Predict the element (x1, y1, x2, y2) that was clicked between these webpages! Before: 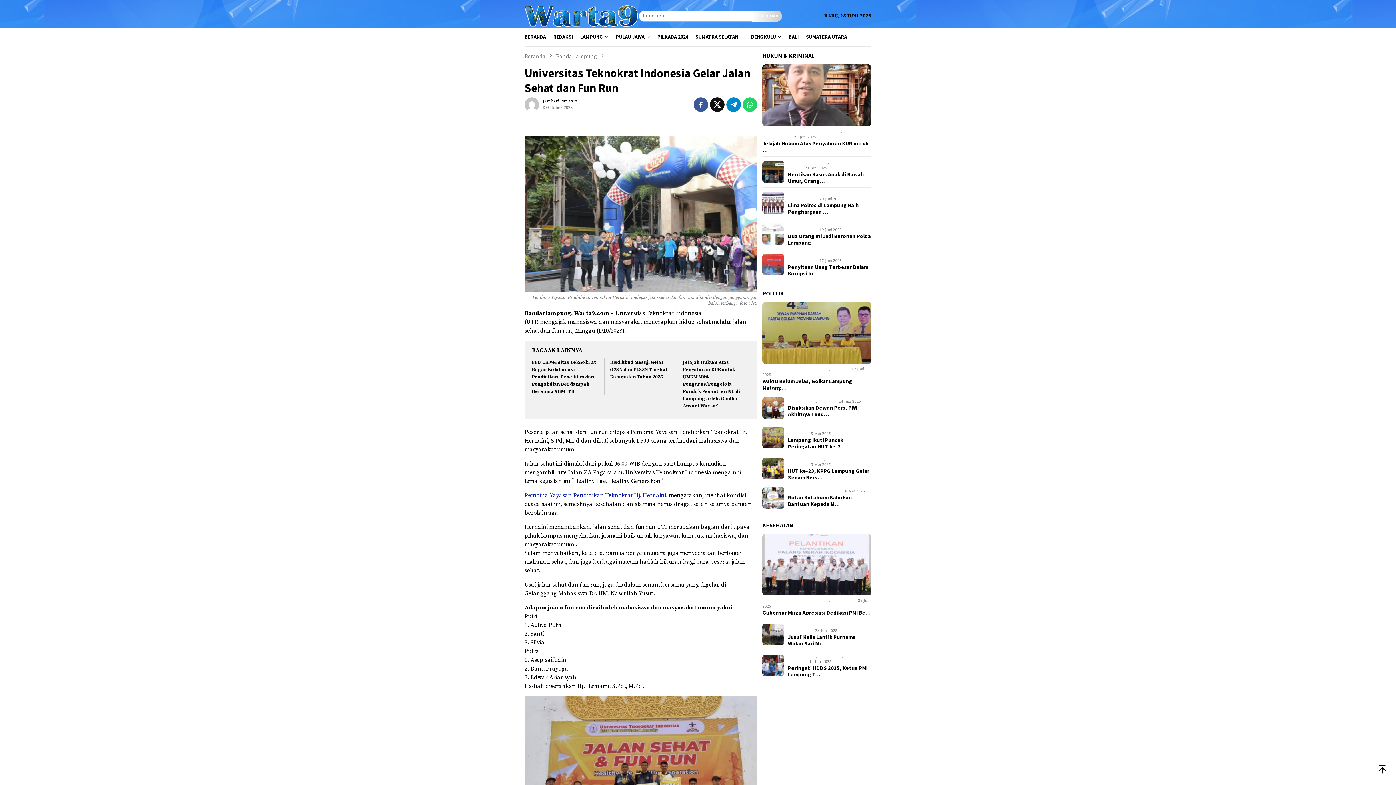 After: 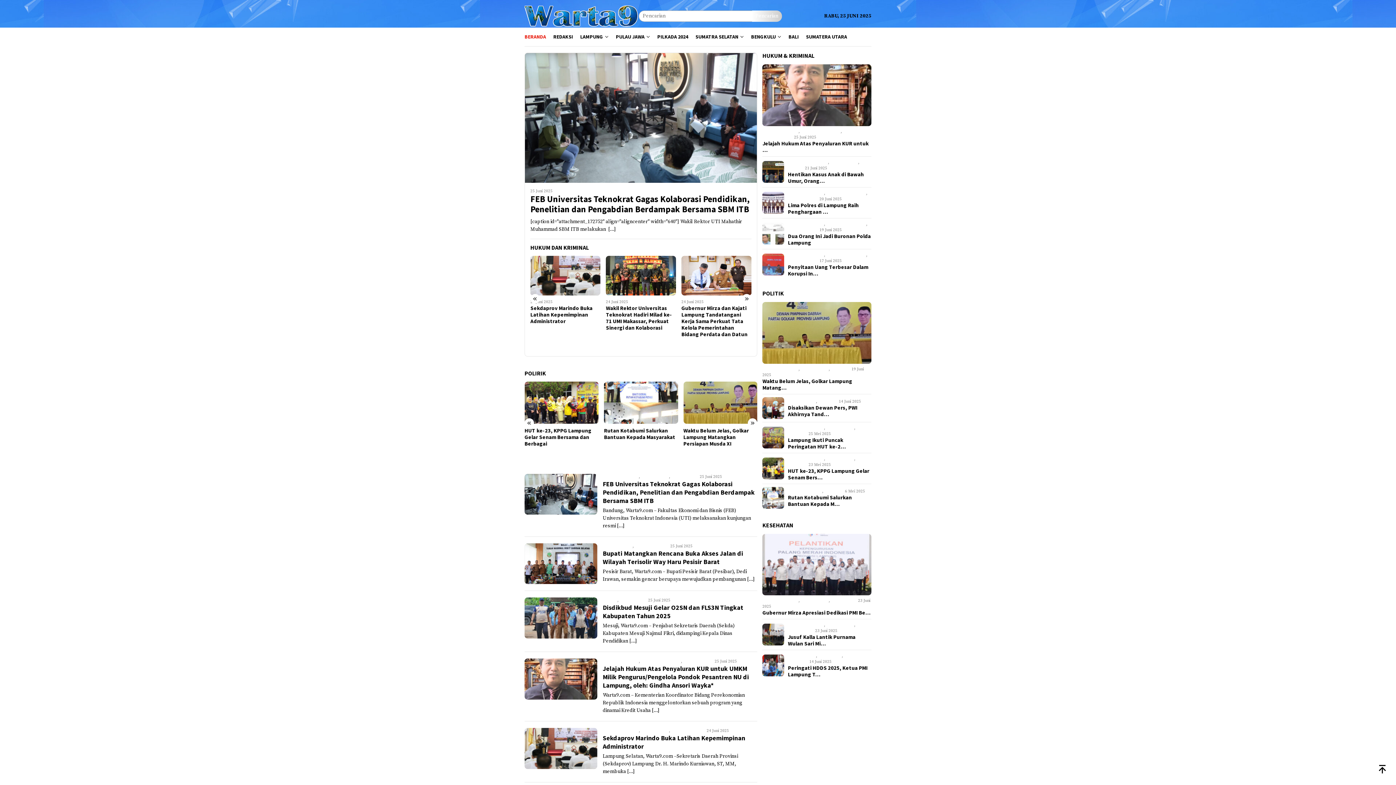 Action: bbox: (521, 27, 553, 46) label: BERANDA